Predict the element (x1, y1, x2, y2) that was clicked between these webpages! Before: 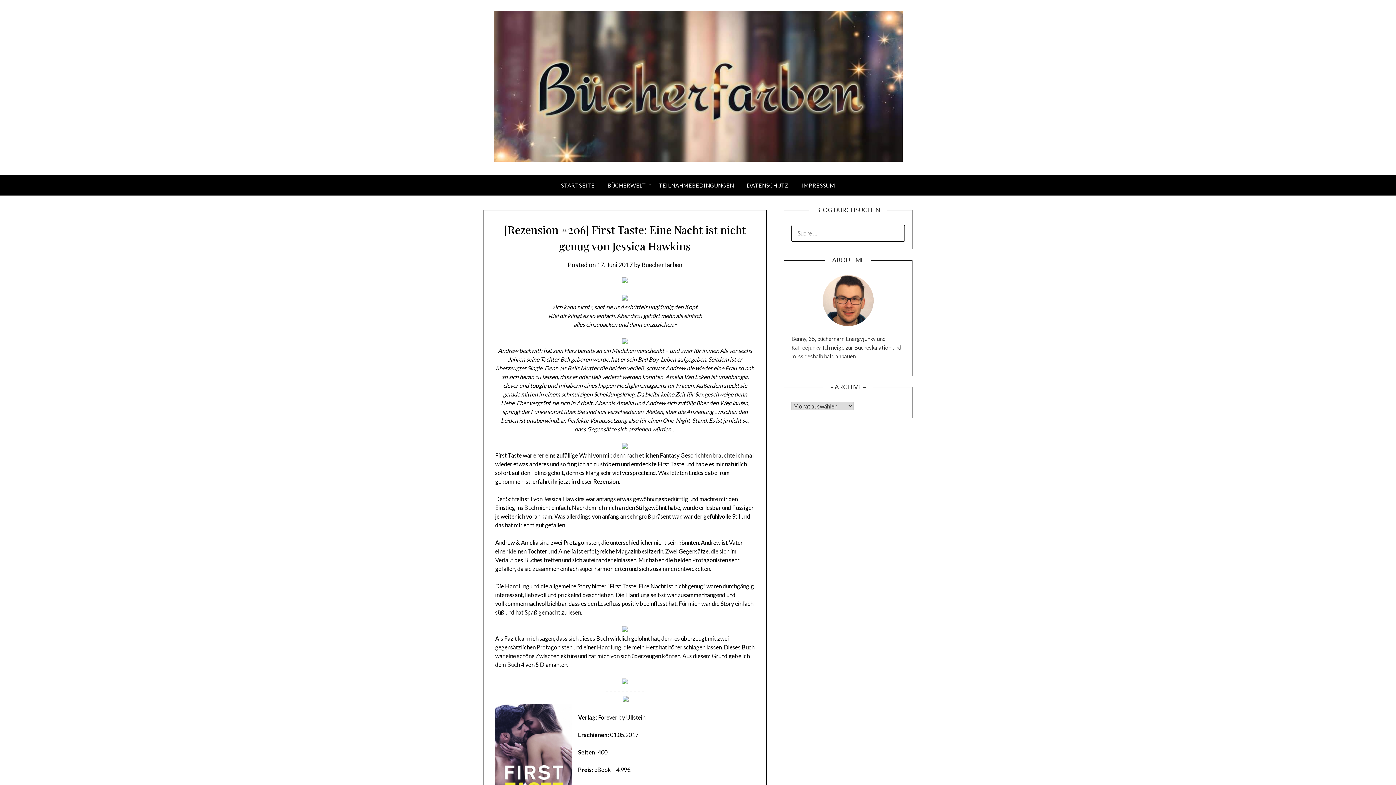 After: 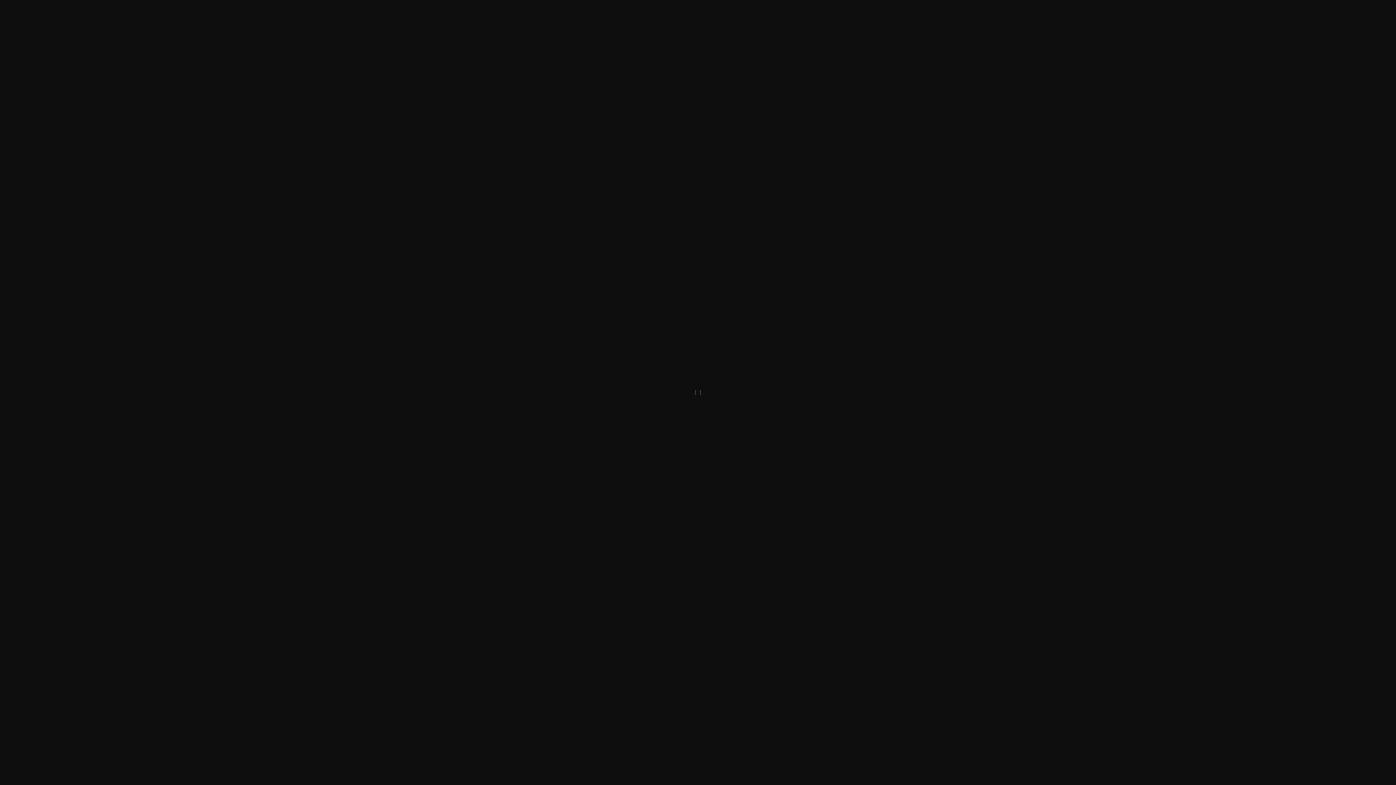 Action: bbox: (622, 277, 628, 284)